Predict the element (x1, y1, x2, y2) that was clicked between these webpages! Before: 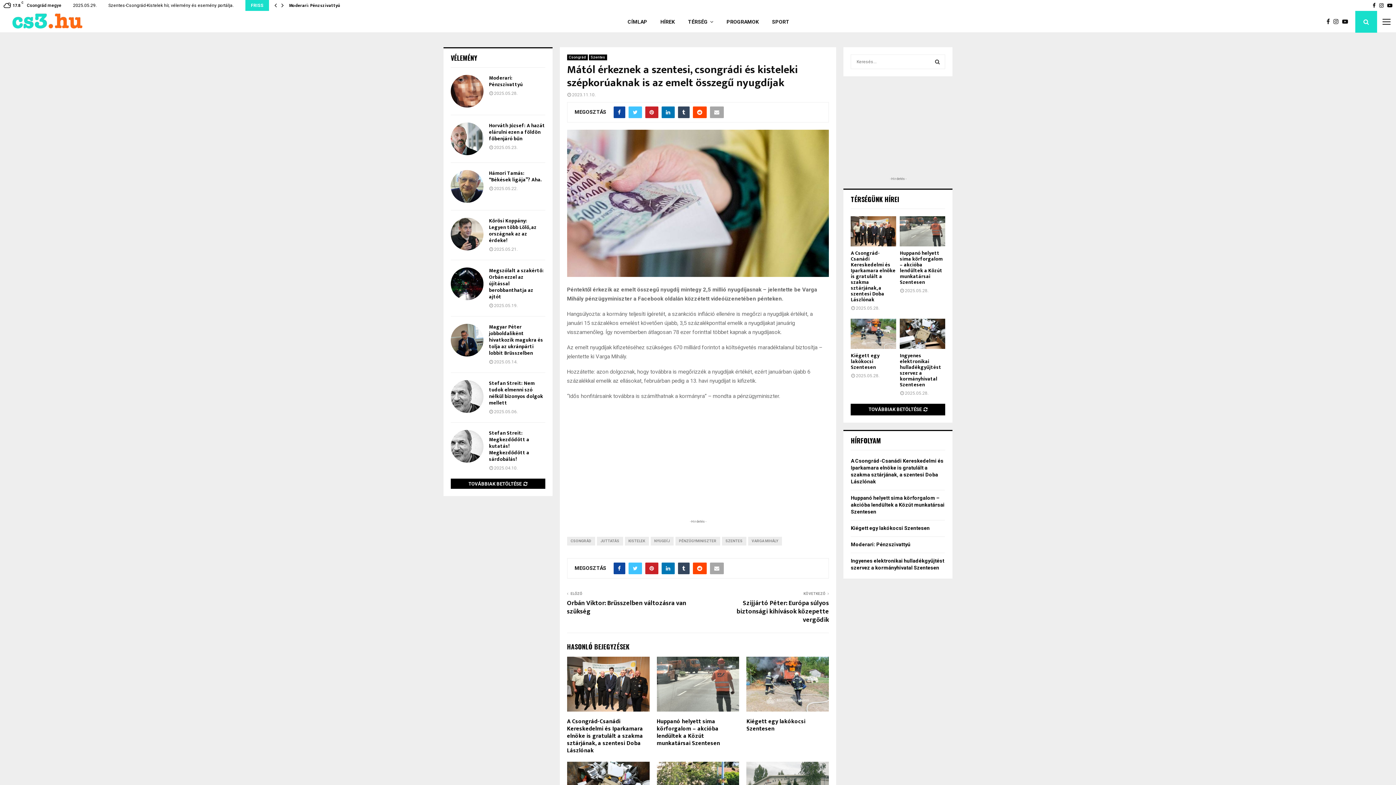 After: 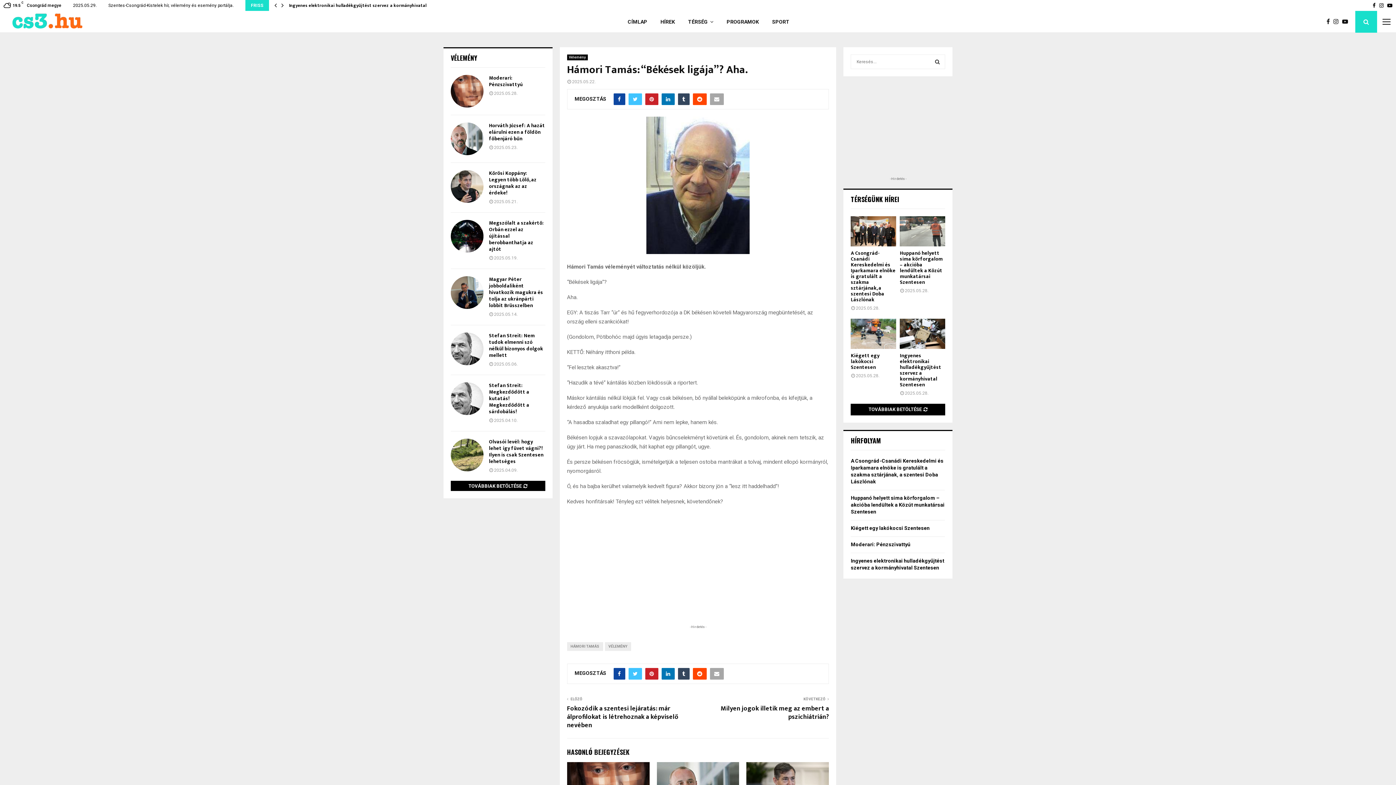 Action: bbox: (450, 170, 483, 202)